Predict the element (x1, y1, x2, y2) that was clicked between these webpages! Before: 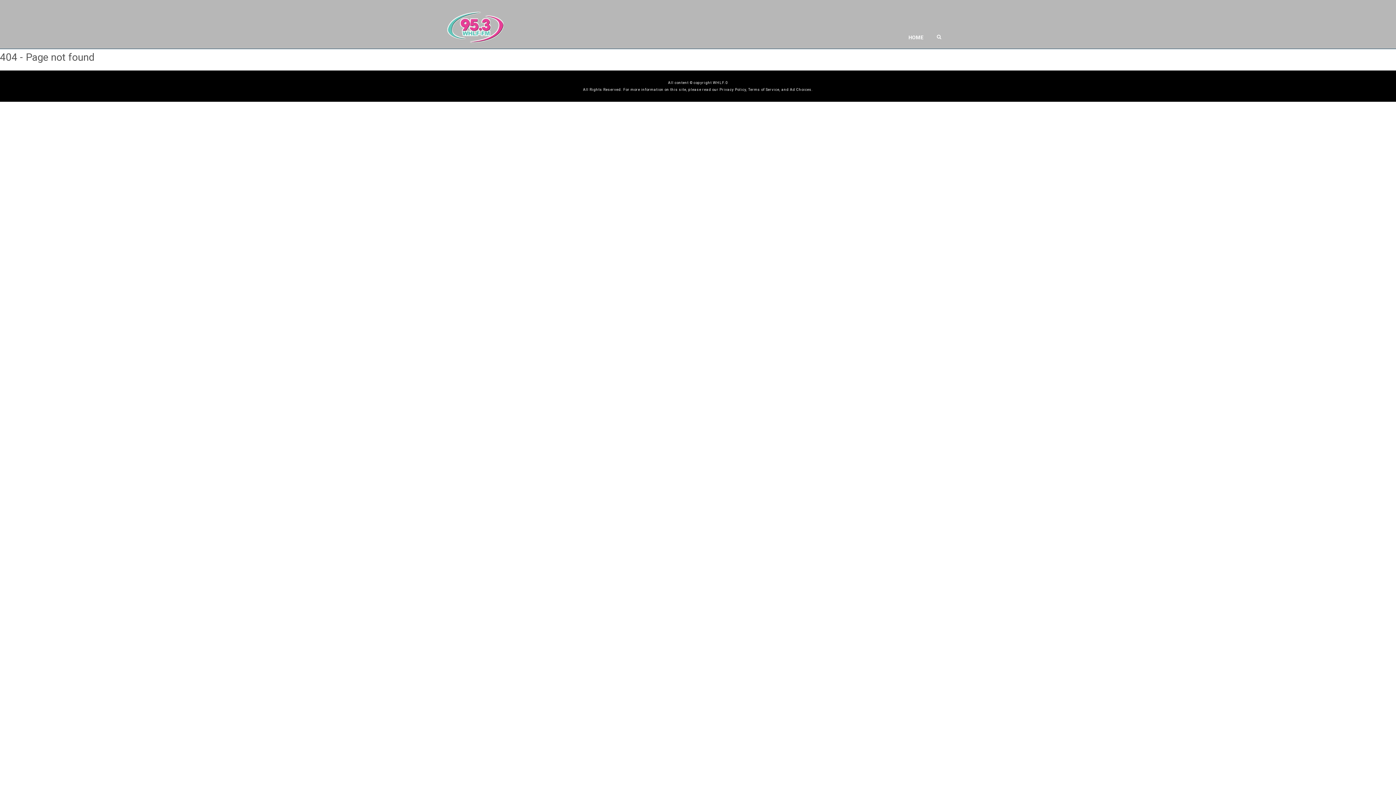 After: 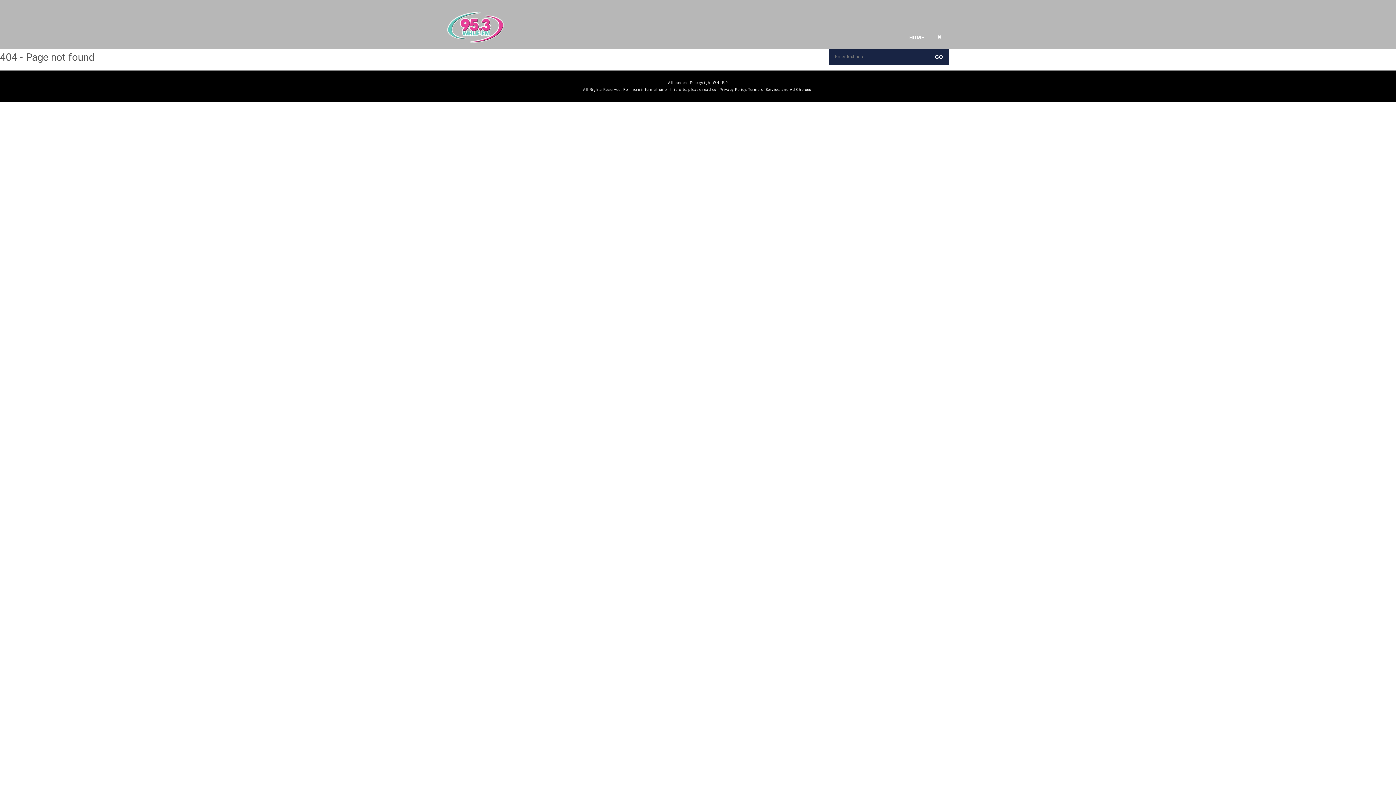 Action: bbox: (934, 33, 943, 41)